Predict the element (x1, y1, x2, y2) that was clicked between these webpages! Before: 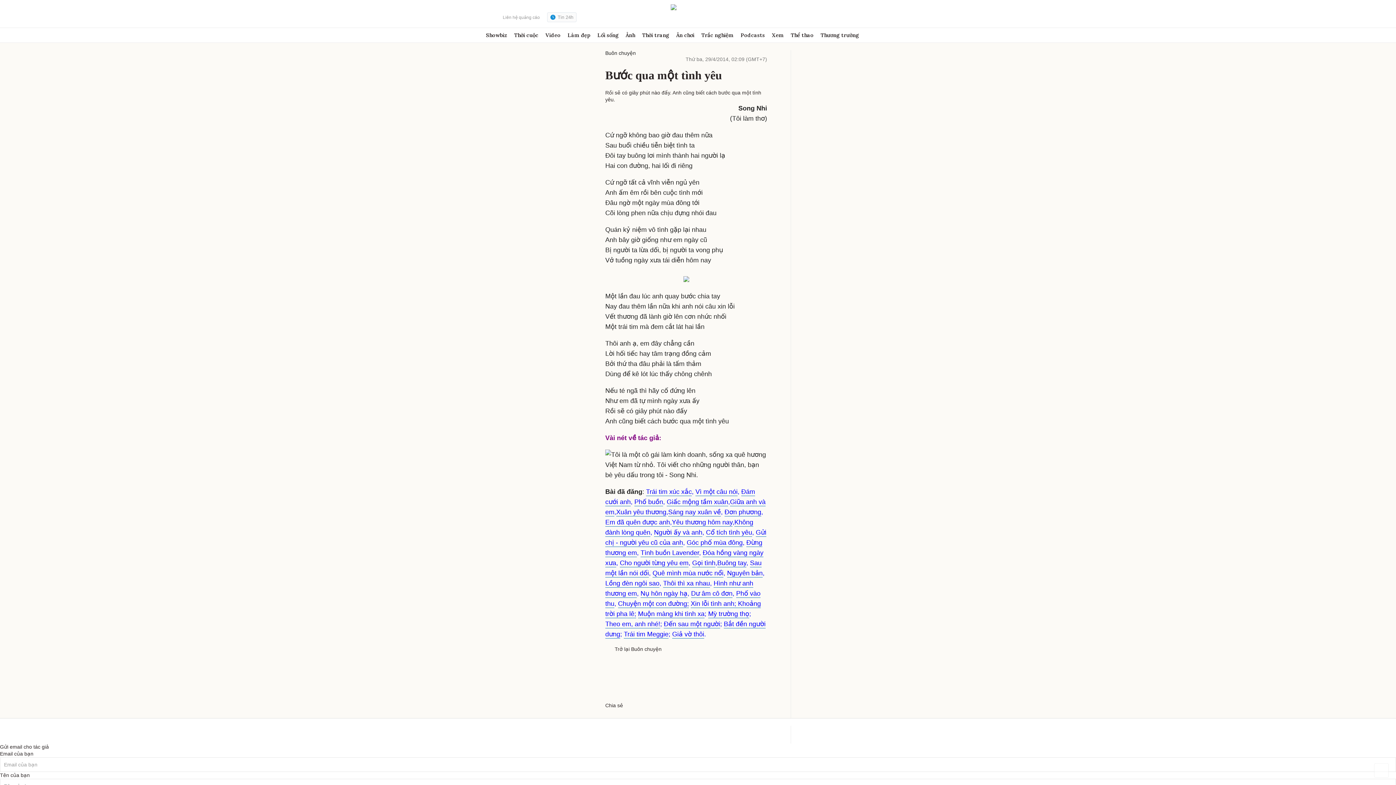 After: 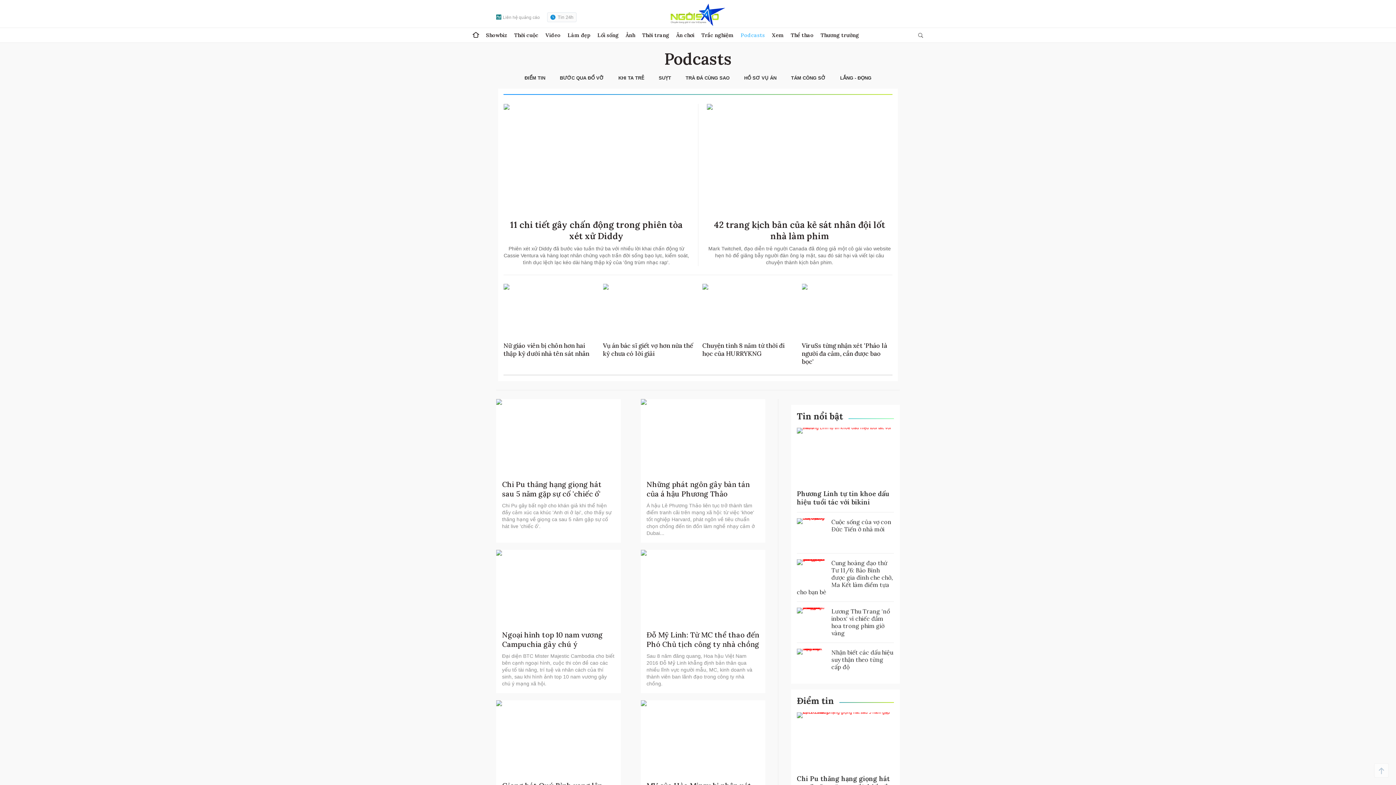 Action: bbox: (740, 28, 765, 42) label: Podcasts